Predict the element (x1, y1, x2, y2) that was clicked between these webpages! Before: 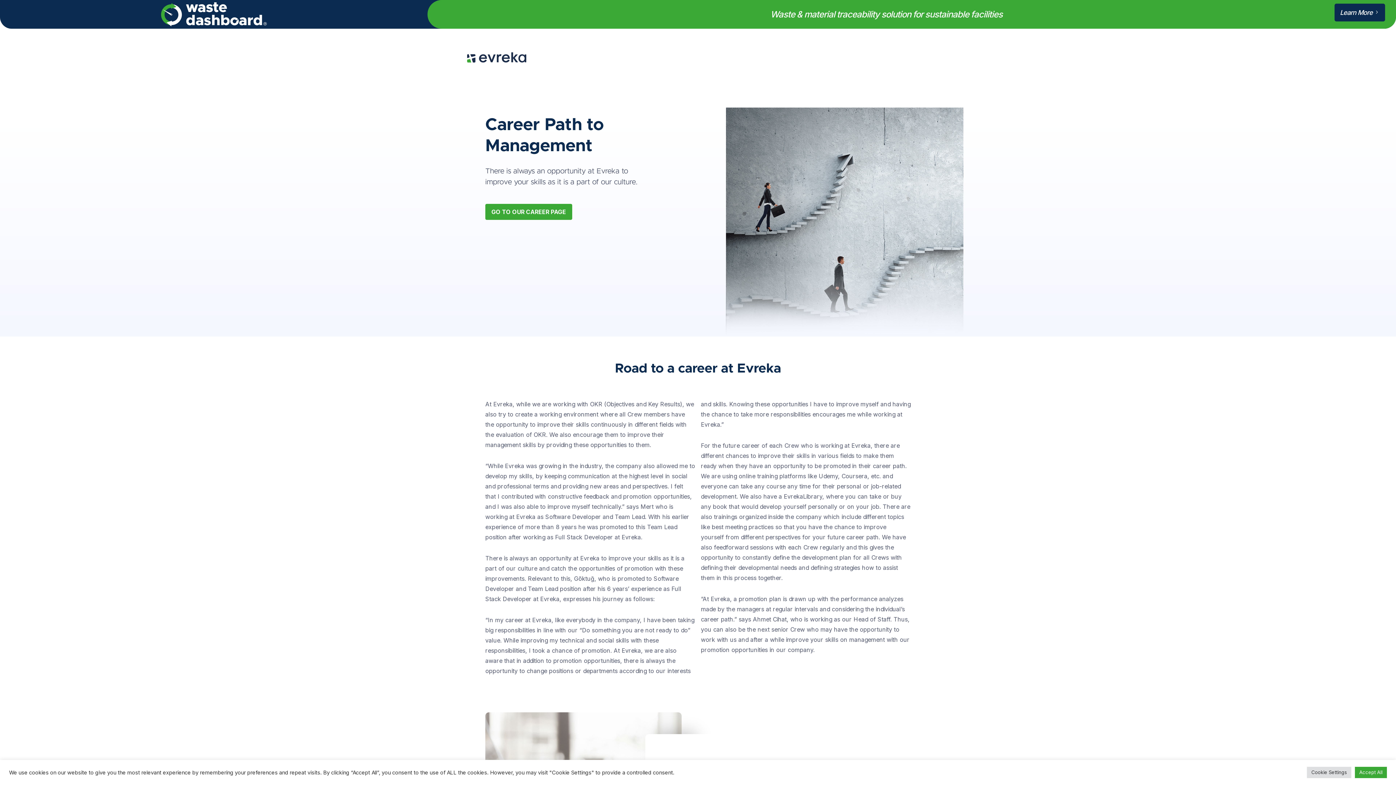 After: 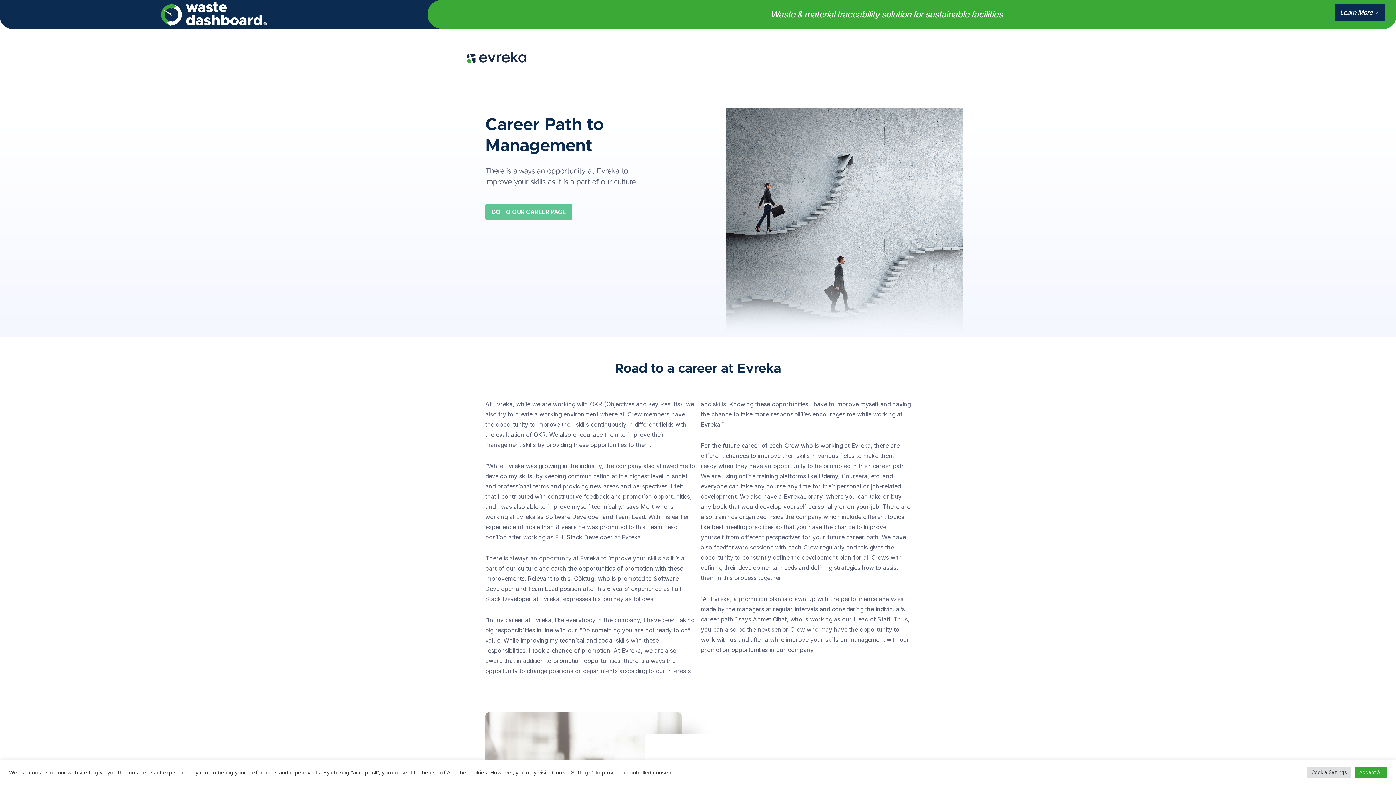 Action: label: GO TO OUR CAREER PAGE bbox: (485, 204, 572, 220)